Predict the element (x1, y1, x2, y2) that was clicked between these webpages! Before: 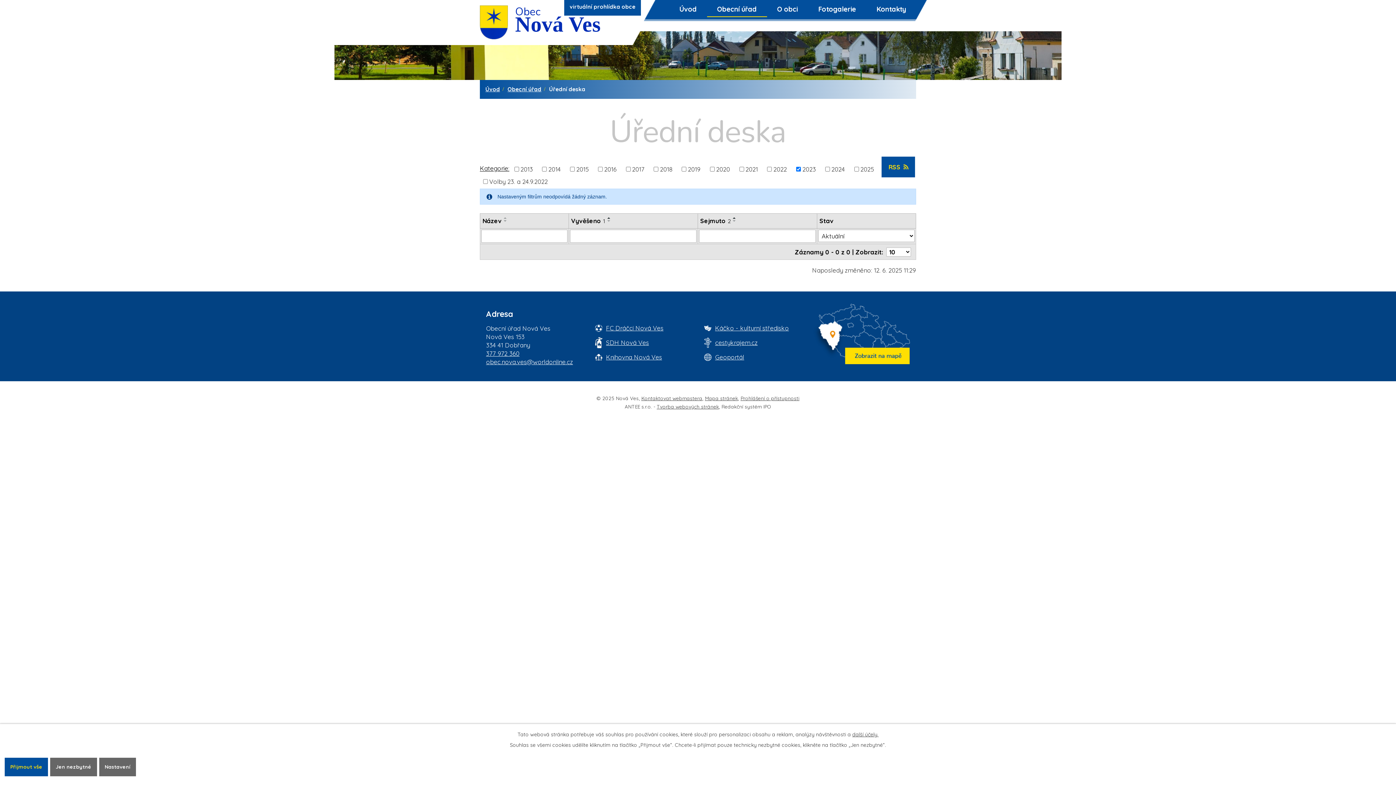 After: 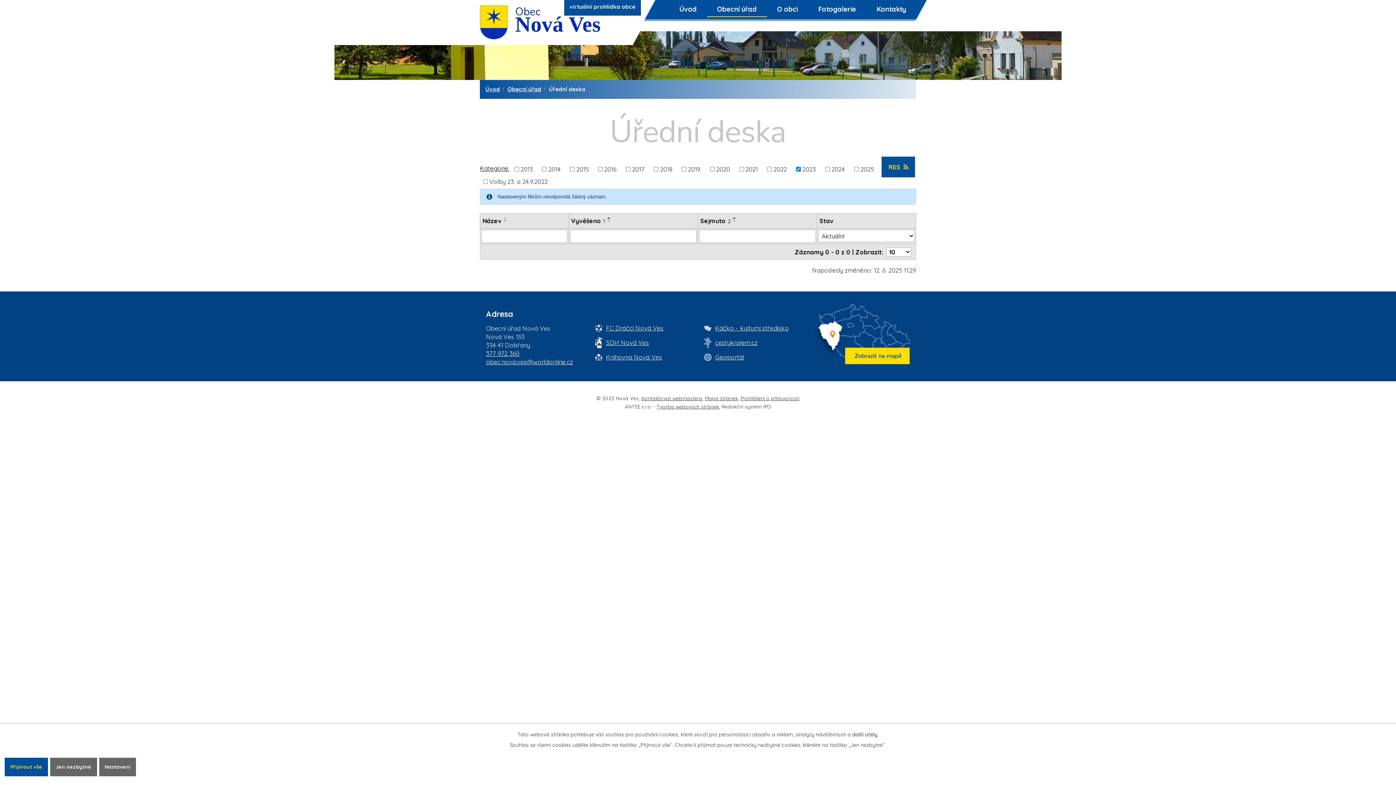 Action: label: další účely. bbox: (852, 731, 878, 738)